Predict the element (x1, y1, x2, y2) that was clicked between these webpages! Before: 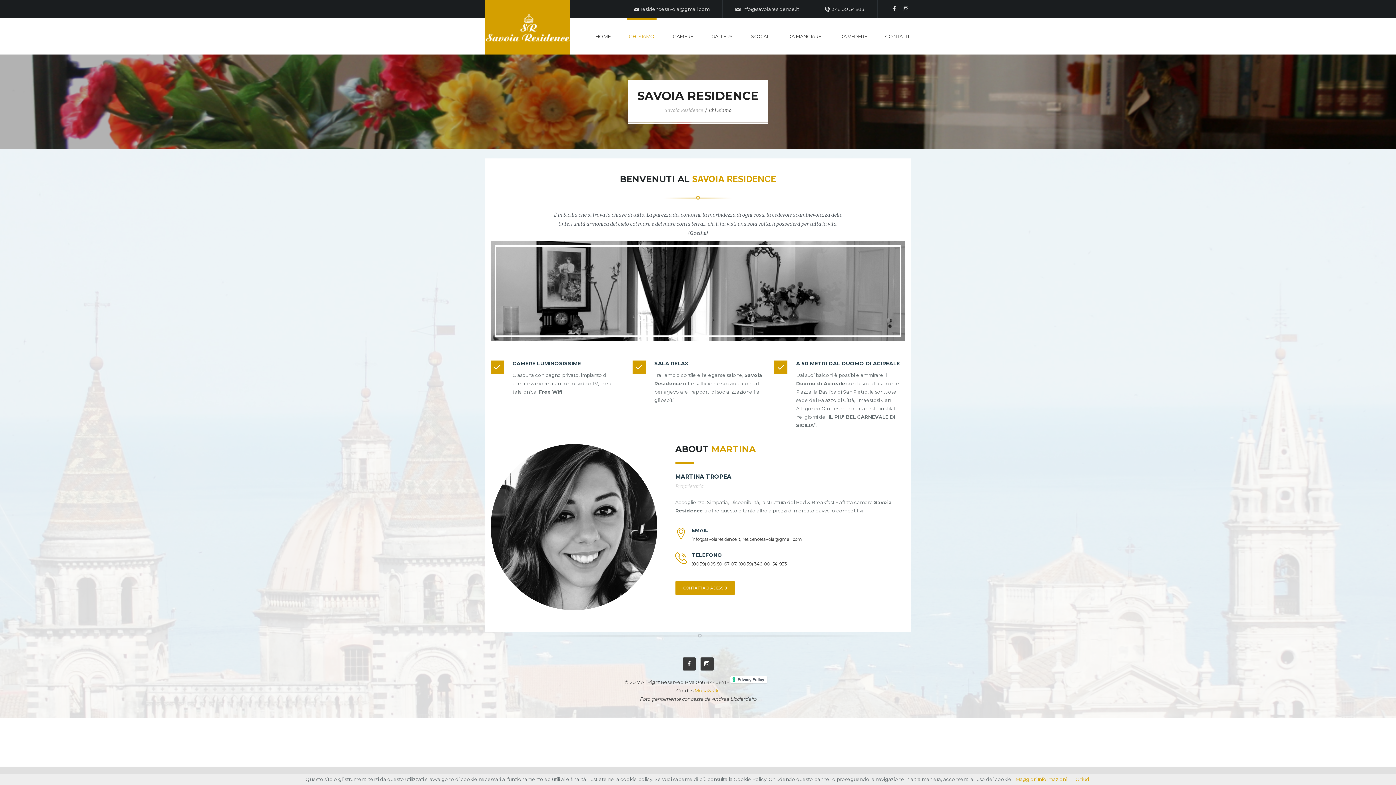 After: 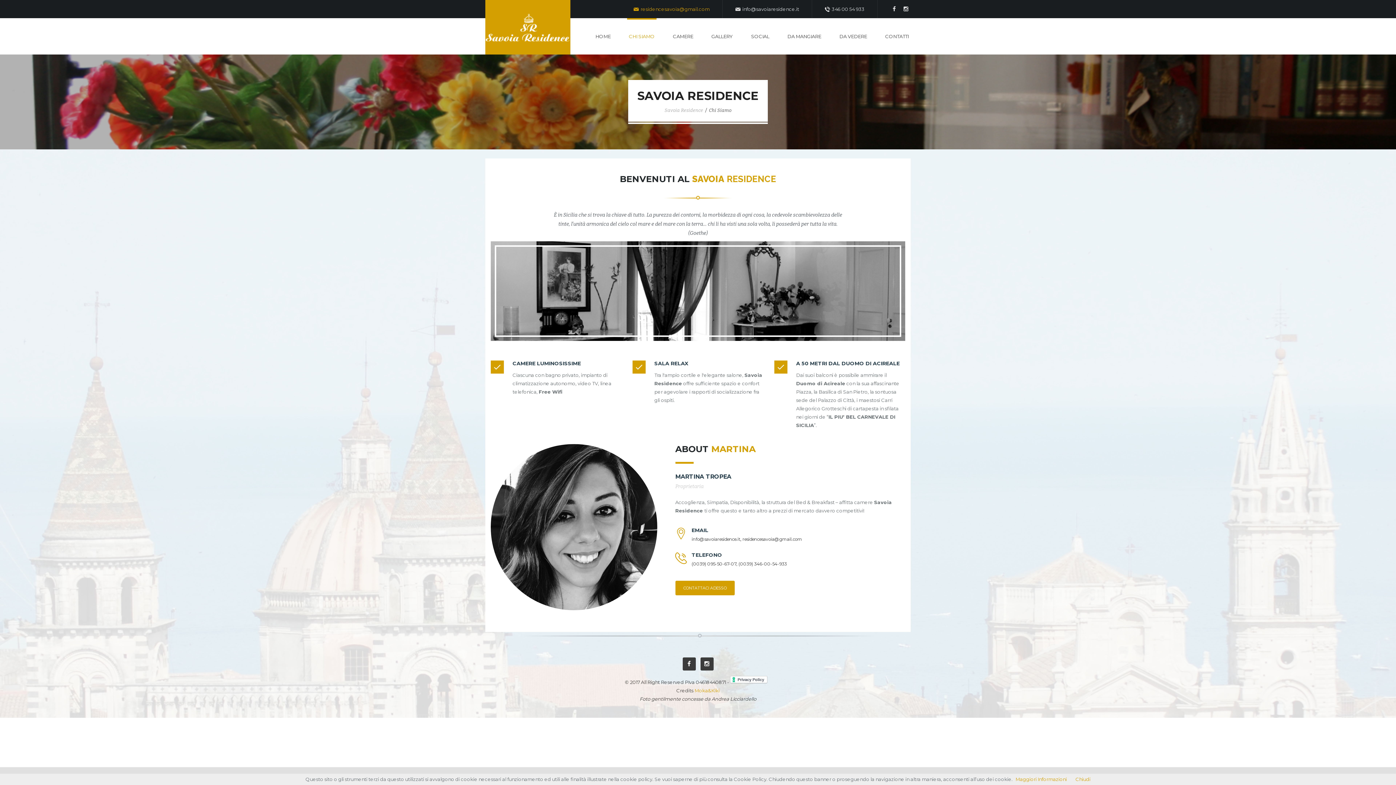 Action: label: residencesavoia@gmail.com bbox: (633, 4, 709, 13)